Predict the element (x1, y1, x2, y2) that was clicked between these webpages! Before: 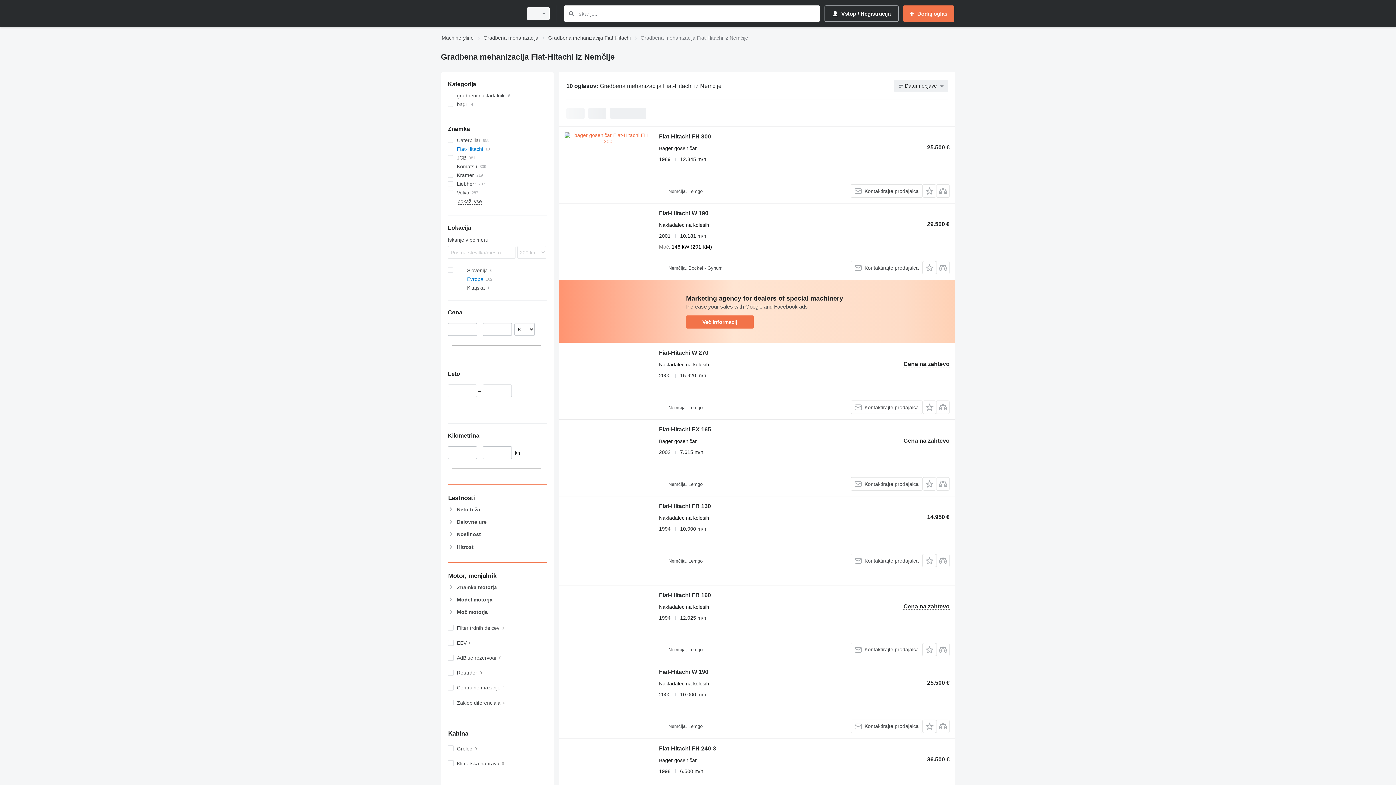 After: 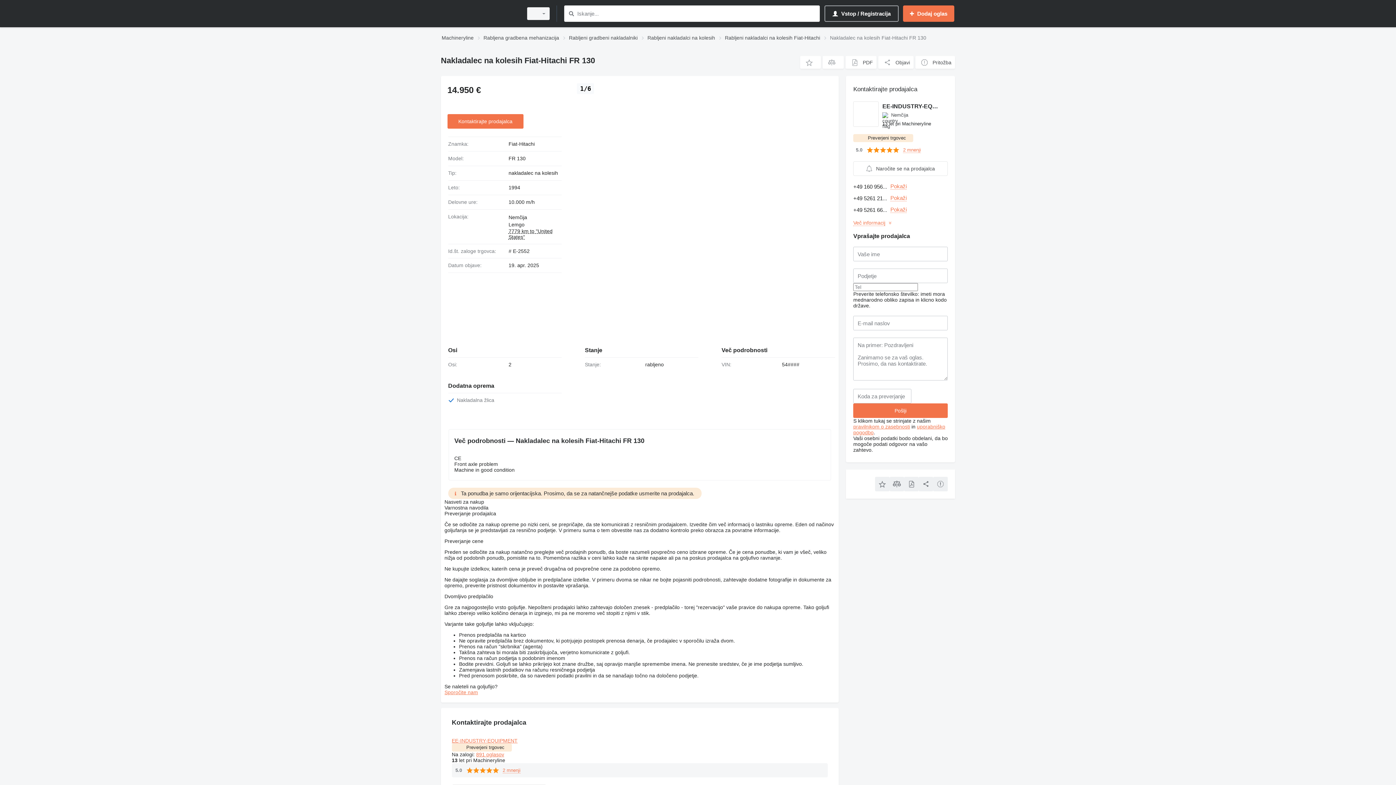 Action: bbox: (564, 502, 651, 567)